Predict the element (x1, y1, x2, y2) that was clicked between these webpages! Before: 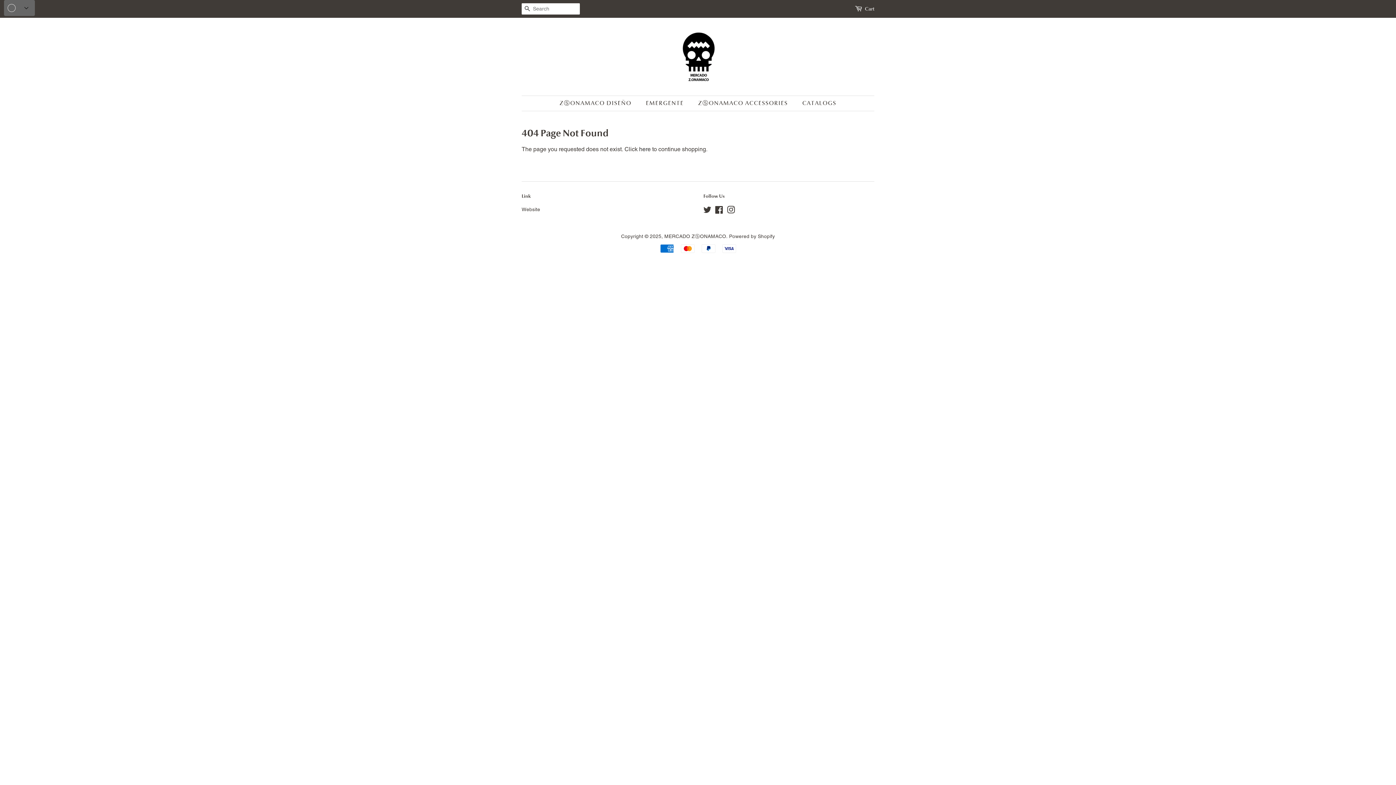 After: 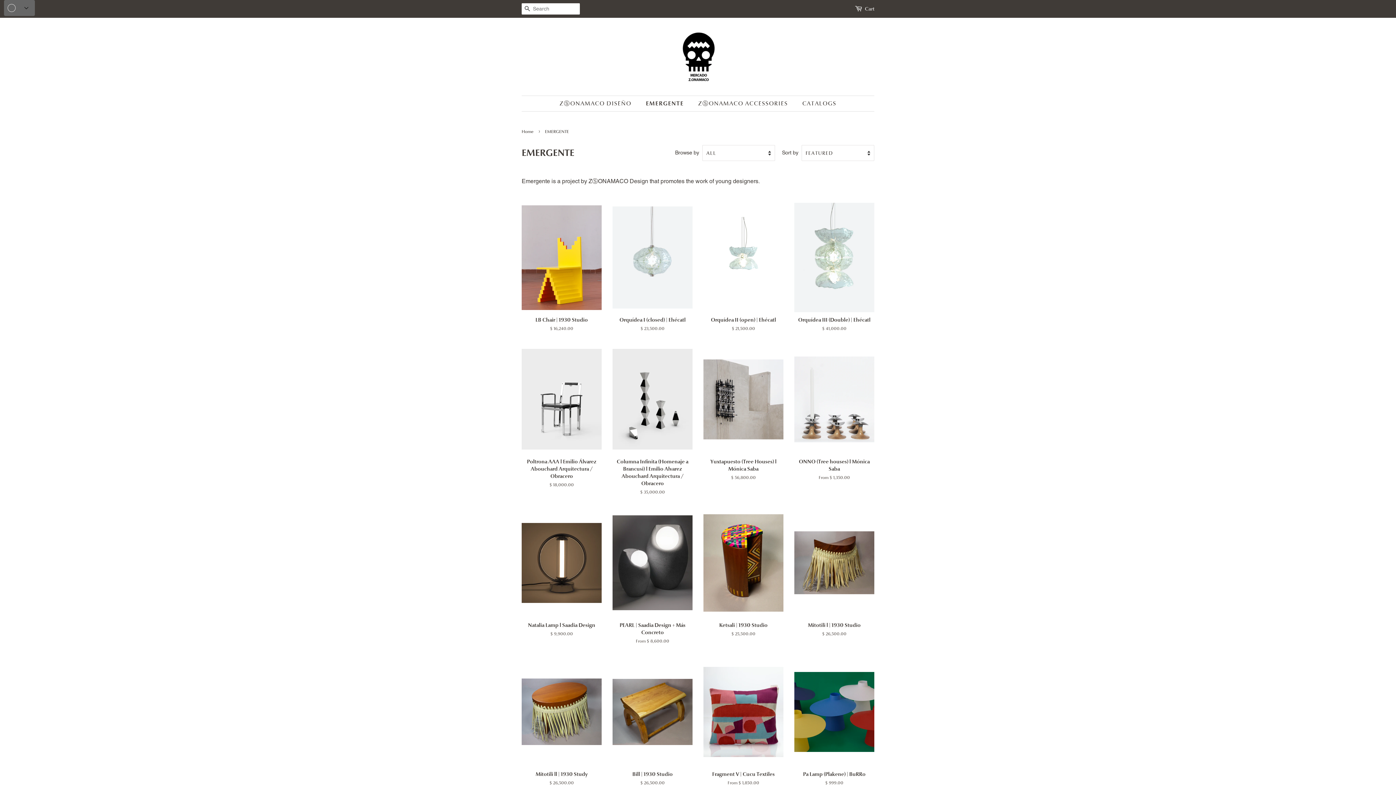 Action: label: EMERGENTE bbox: (640, 96, 691, 110)